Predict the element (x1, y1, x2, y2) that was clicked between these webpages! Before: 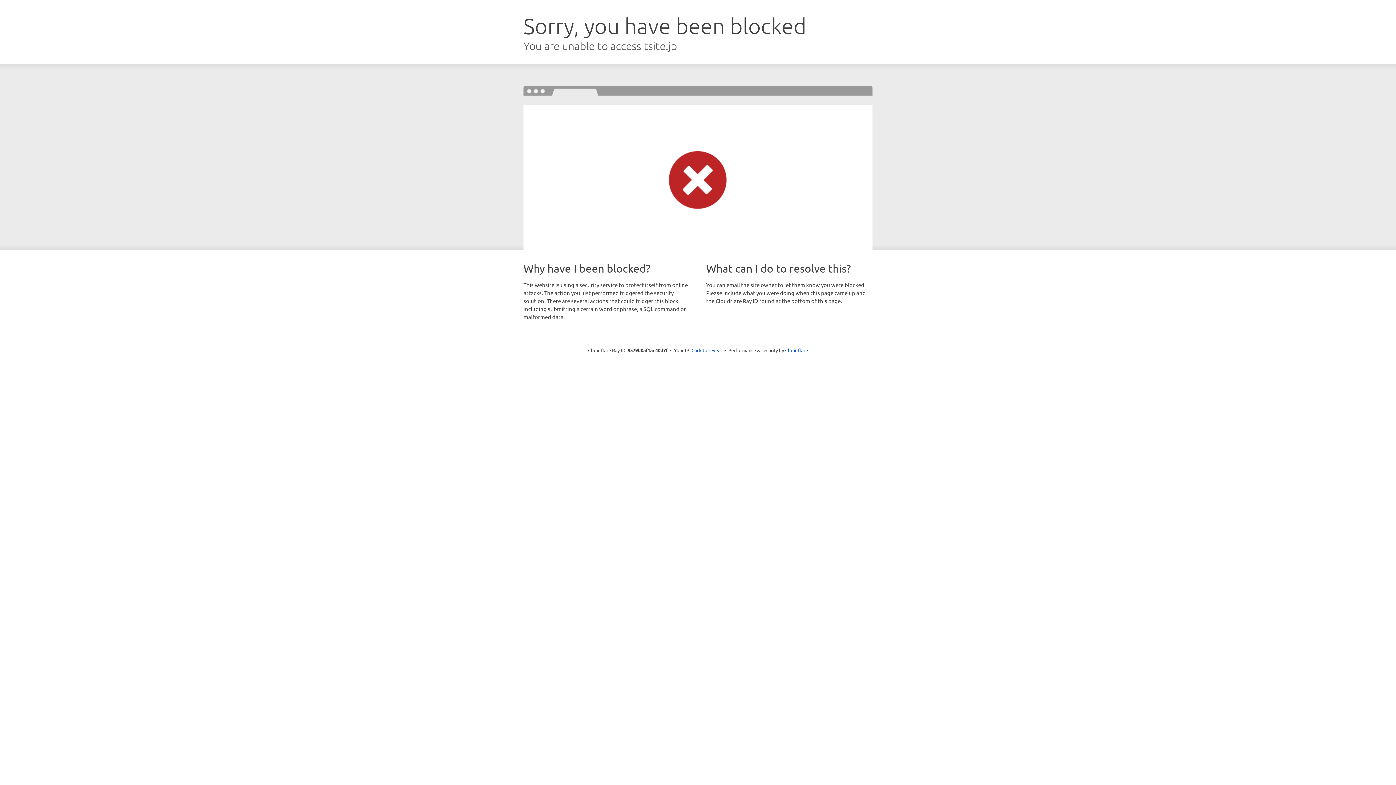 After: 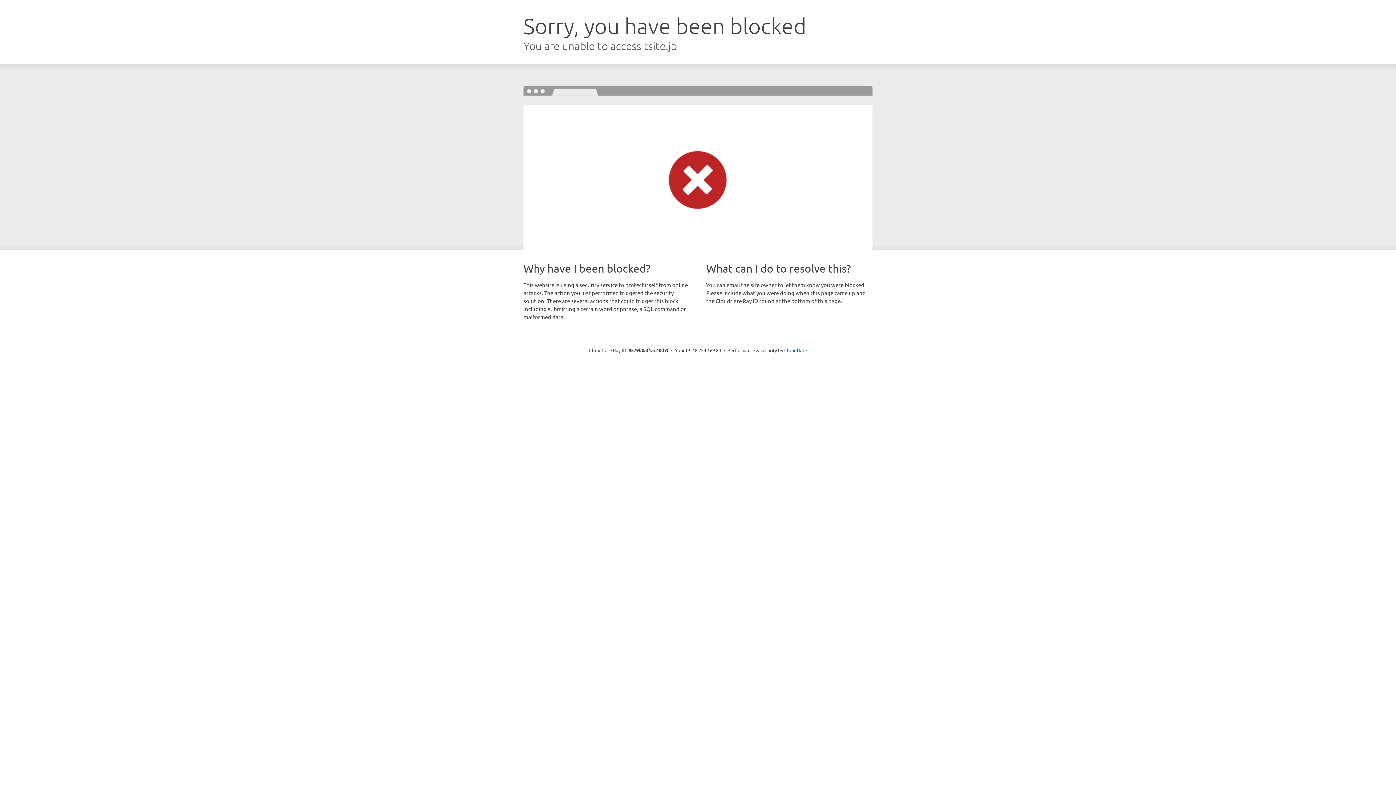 Action: bbox: (691, 346, 722, 353) label: Click to reveal